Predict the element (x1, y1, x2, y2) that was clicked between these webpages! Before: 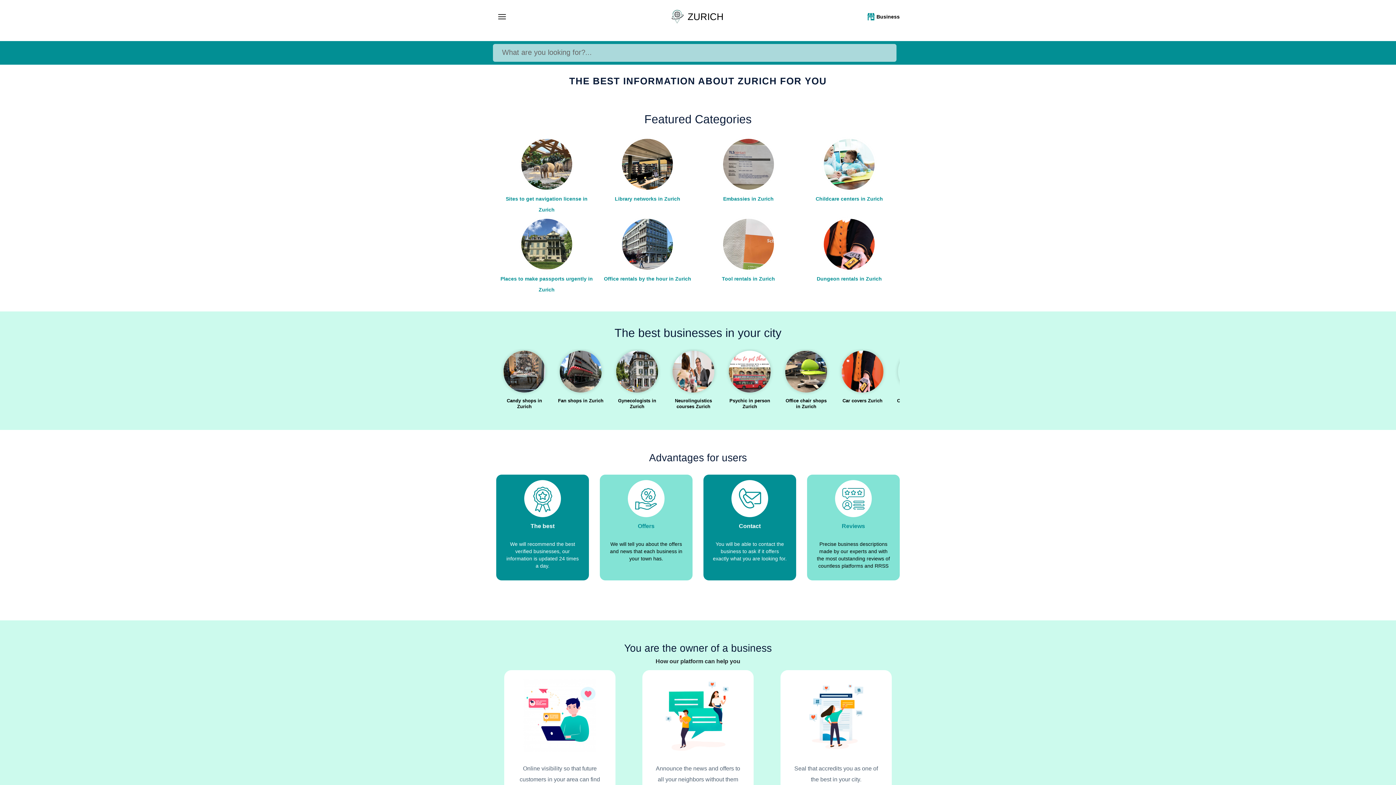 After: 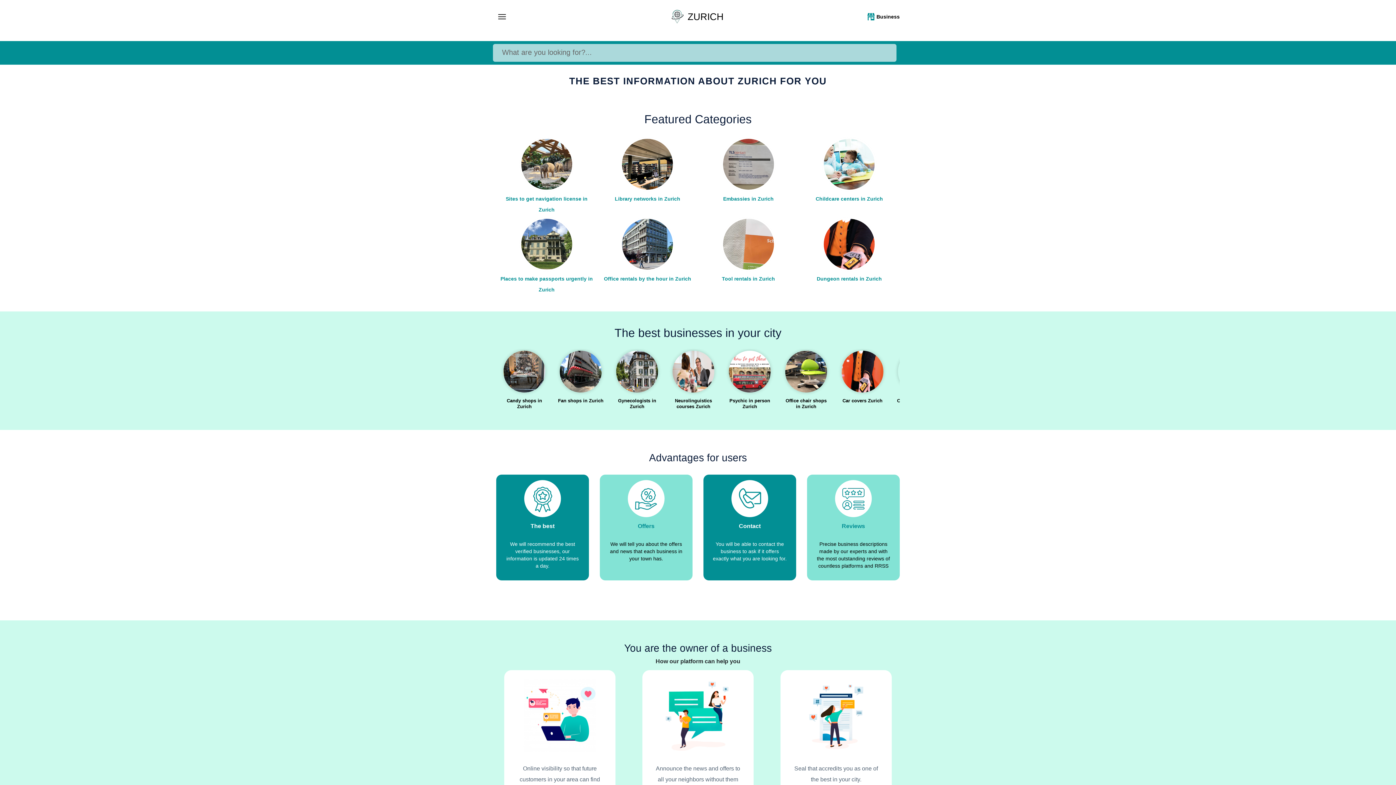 Action: label: ZURICH bbox: (670, 9, 726, 24)